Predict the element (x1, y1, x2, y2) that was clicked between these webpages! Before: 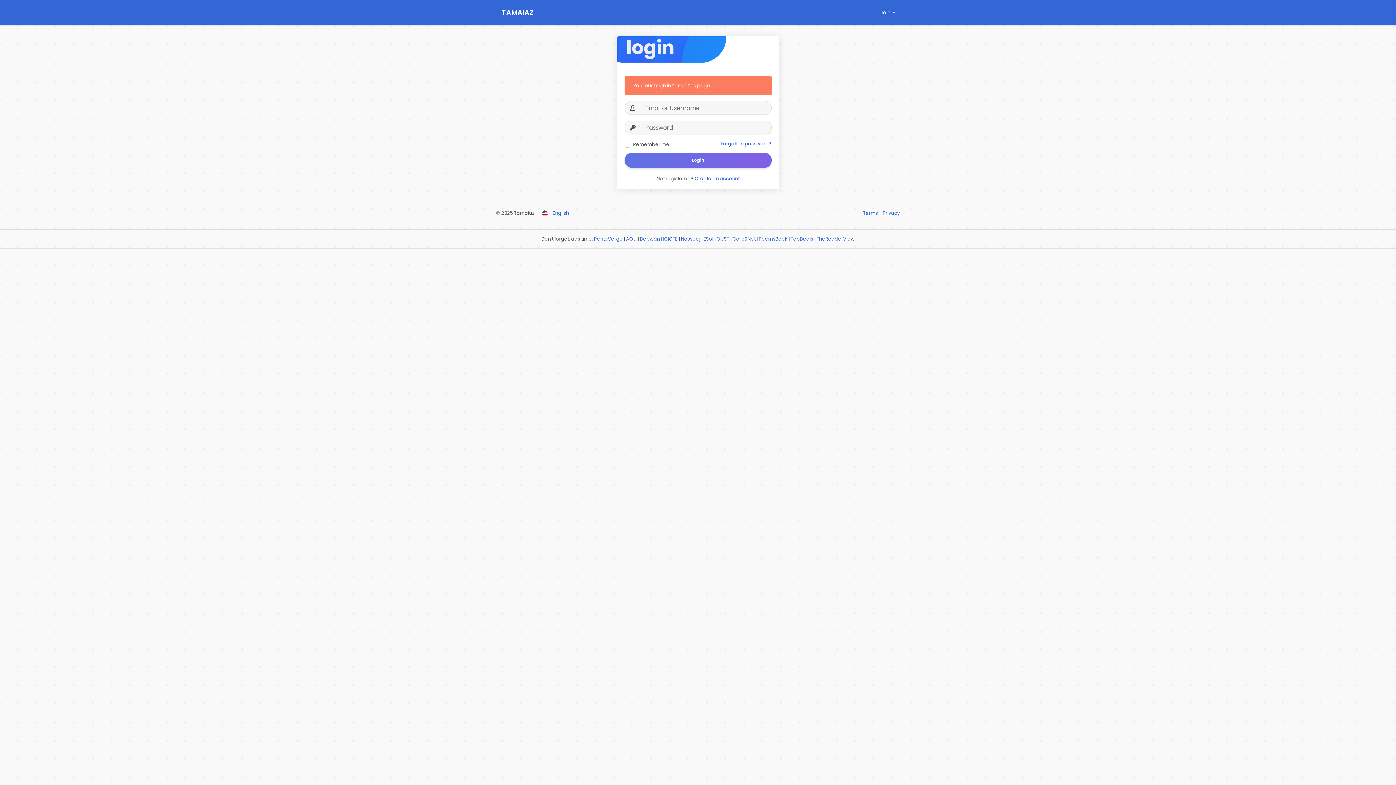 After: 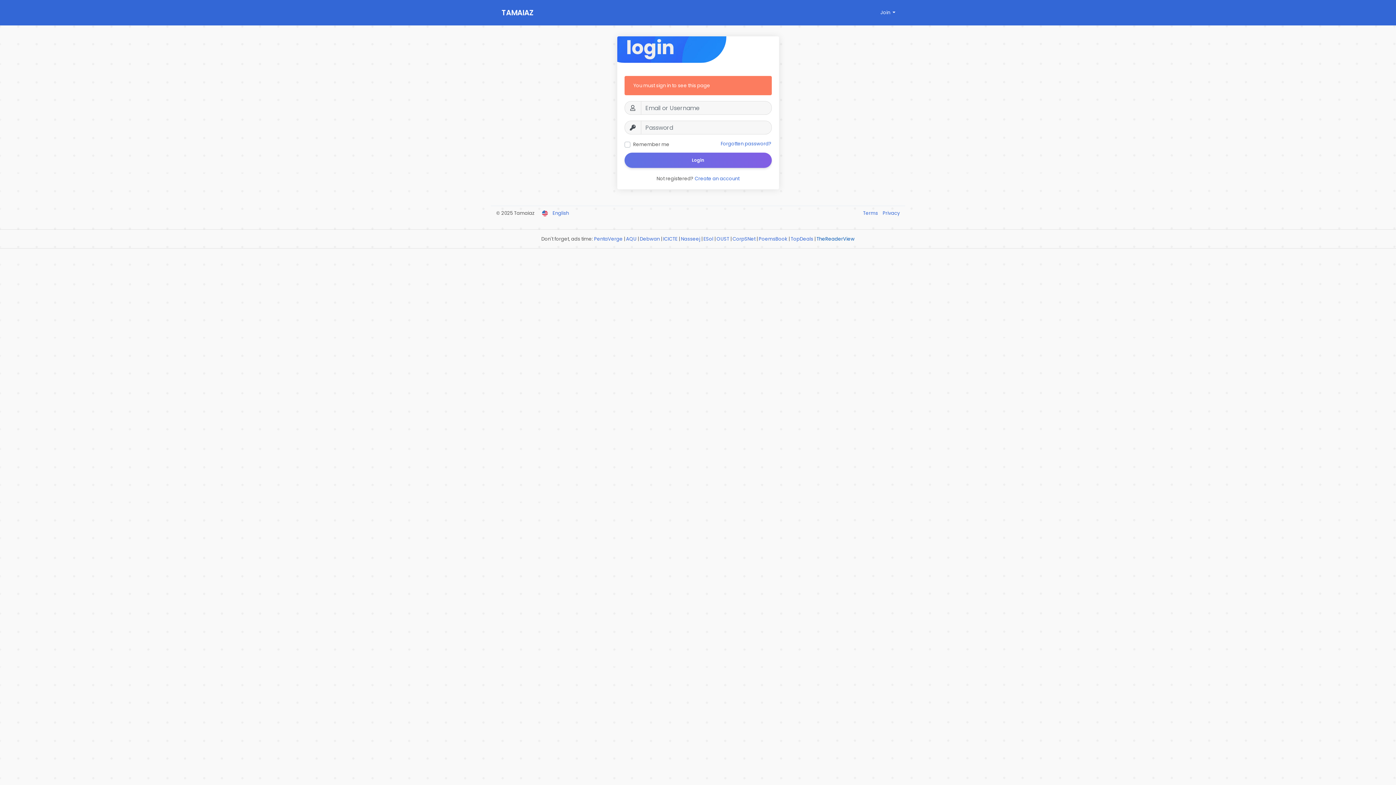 Action: label: TheReaderView bbox: (816, 235, 854, 242)